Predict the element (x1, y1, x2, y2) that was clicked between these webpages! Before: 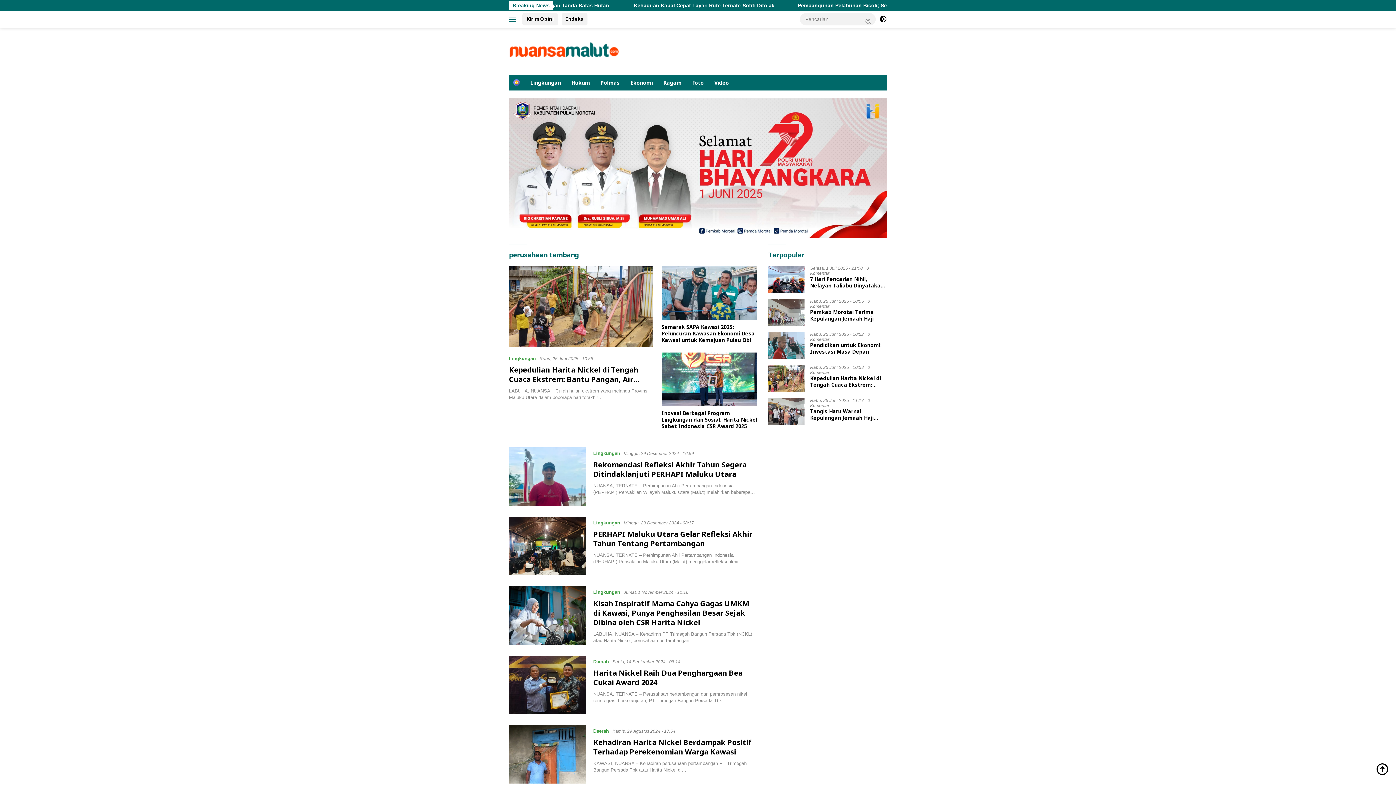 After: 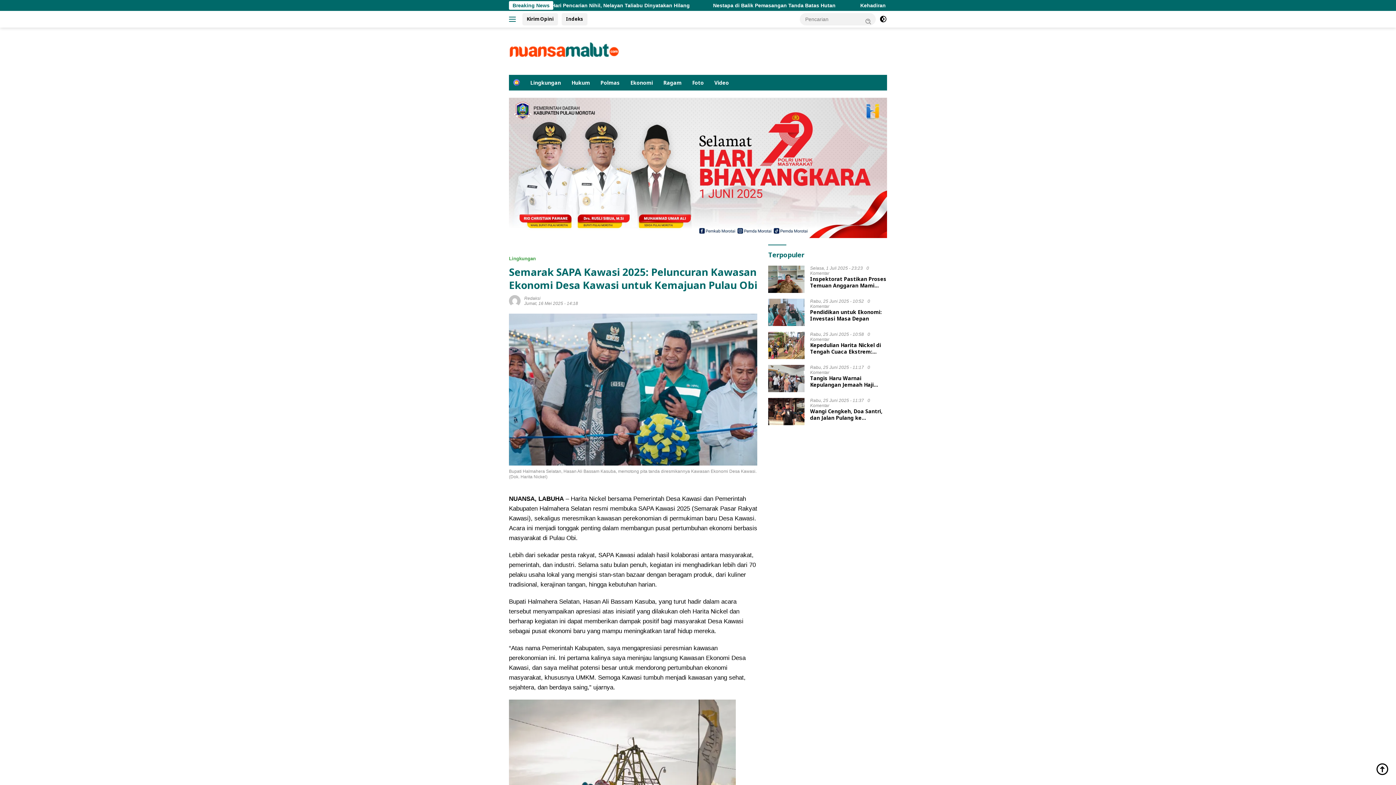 Action: bbox: (661, 266, 757, 320)